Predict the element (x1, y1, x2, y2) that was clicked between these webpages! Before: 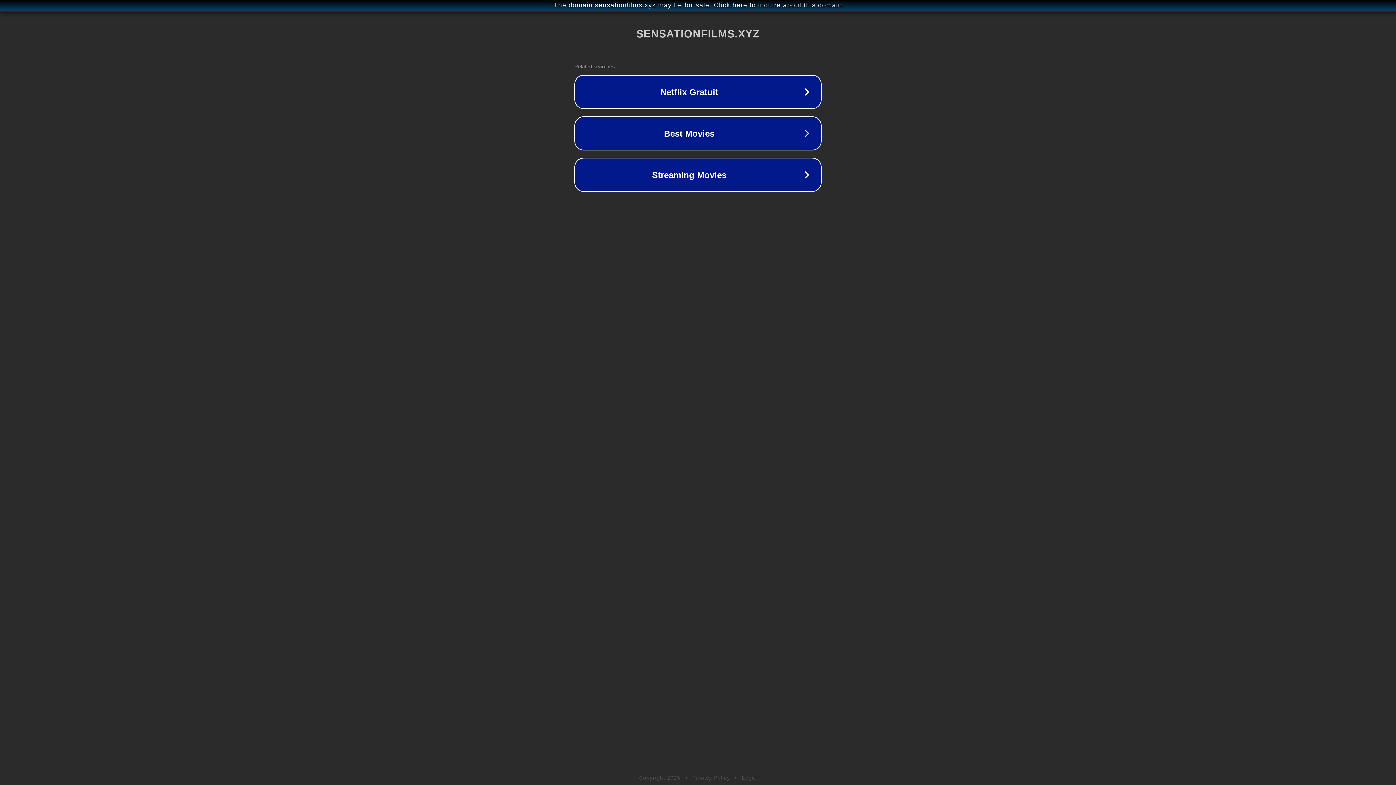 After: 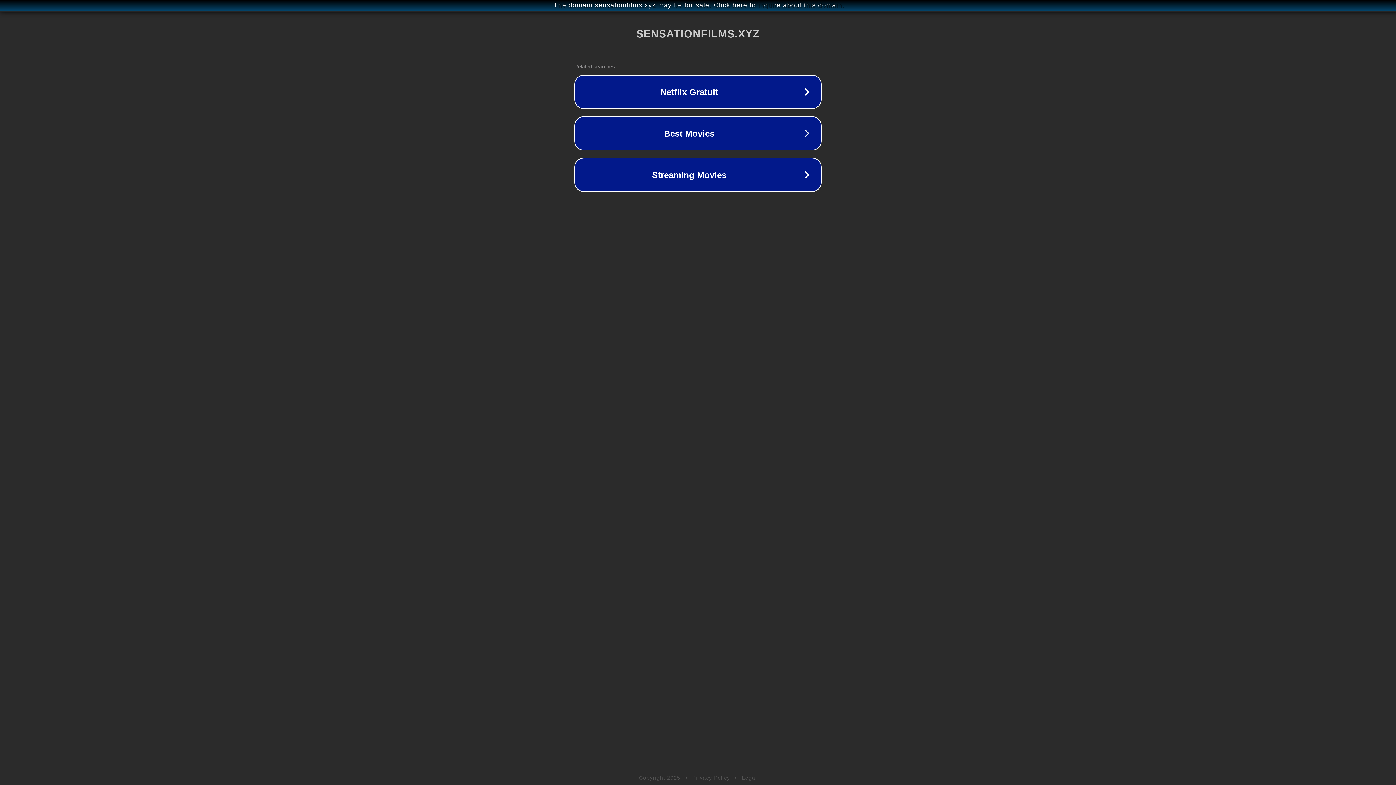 Action: bbox: (742, 775, 757, 781) label: Legal